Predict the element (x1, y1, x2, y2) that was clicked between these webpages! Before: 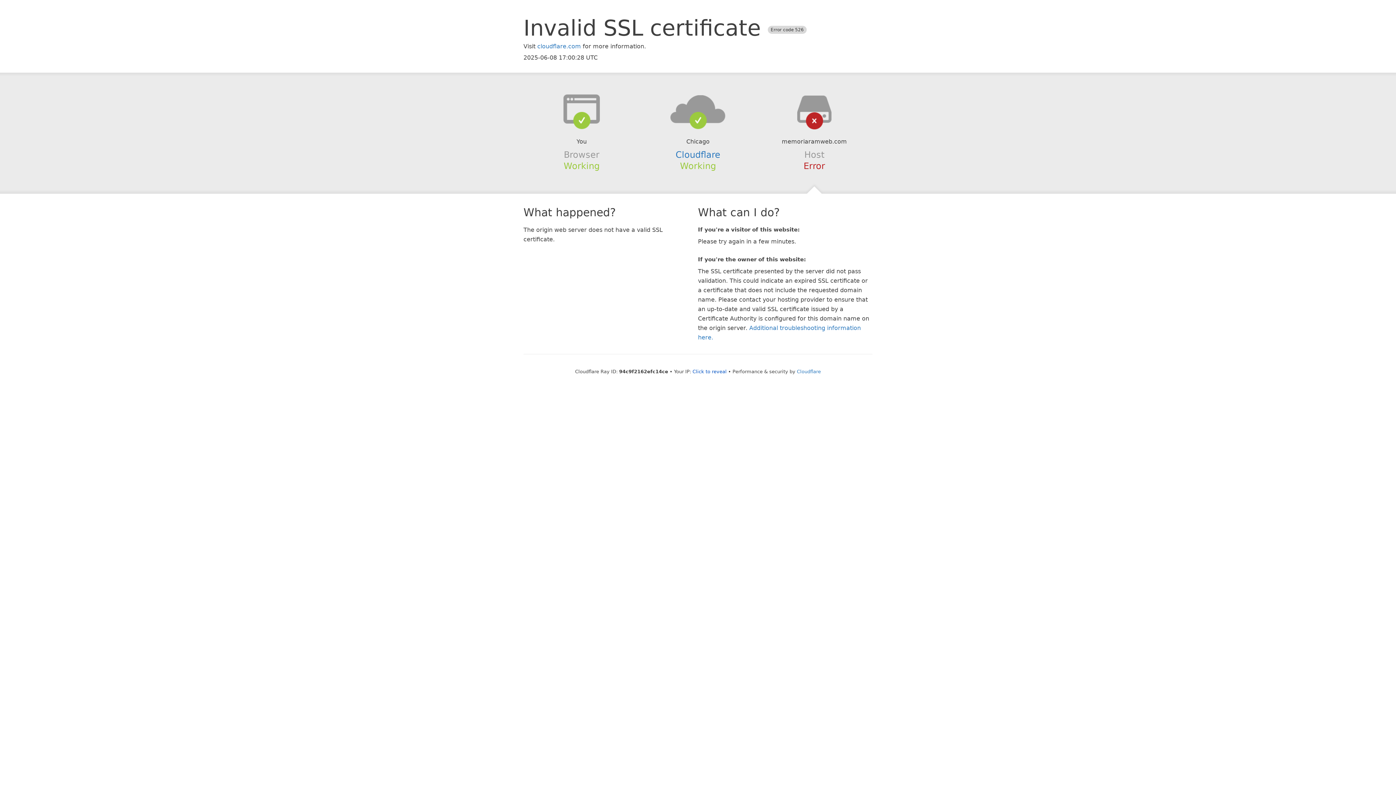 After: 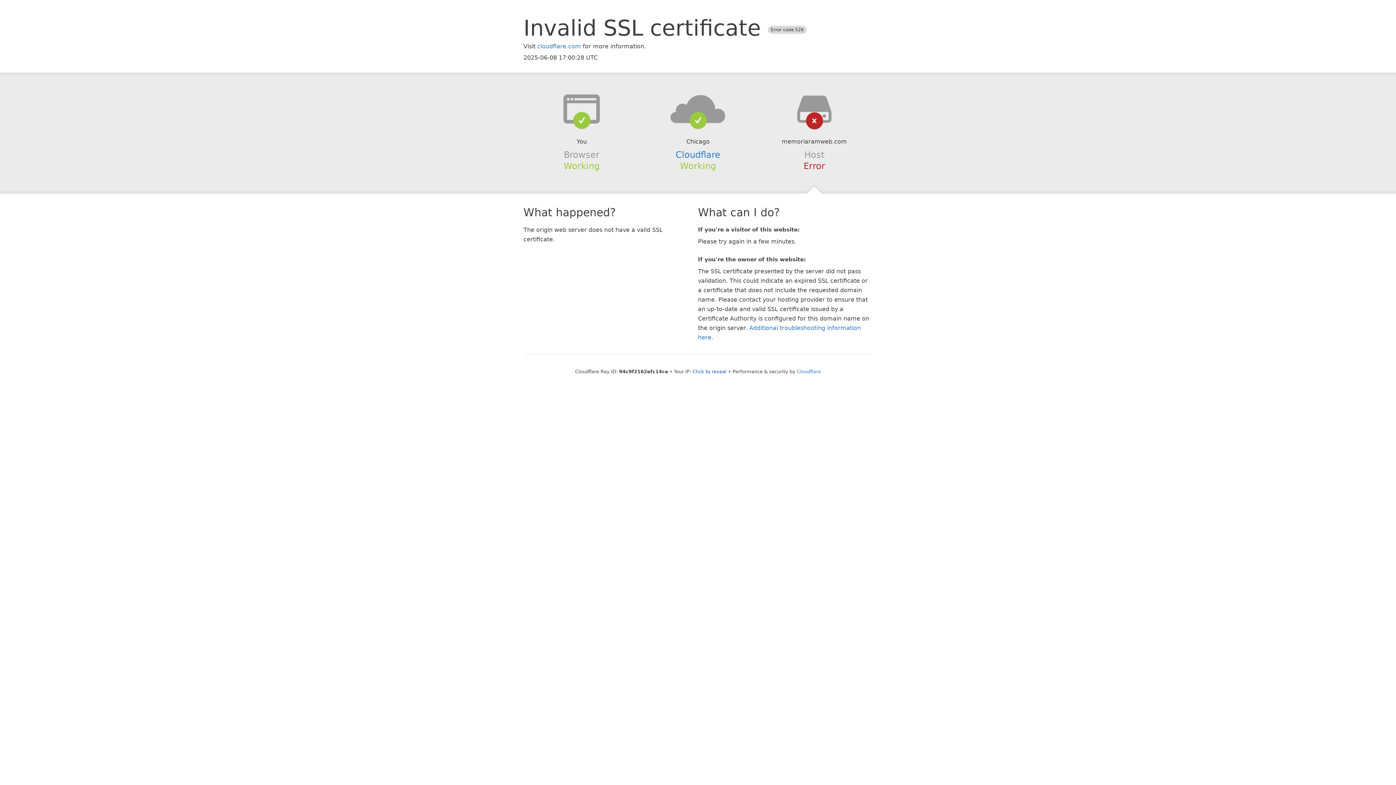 Action: bbox: (639, 94, 756, 123)